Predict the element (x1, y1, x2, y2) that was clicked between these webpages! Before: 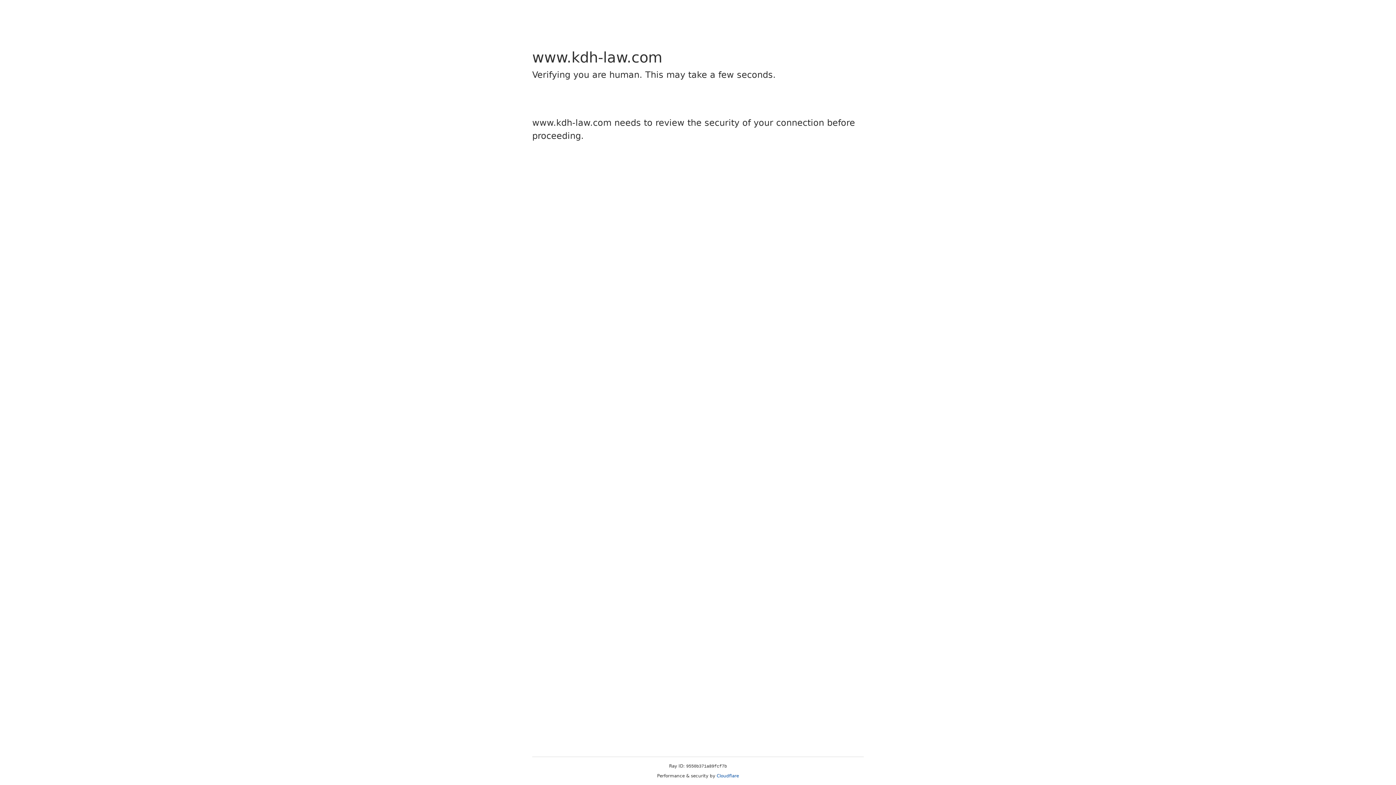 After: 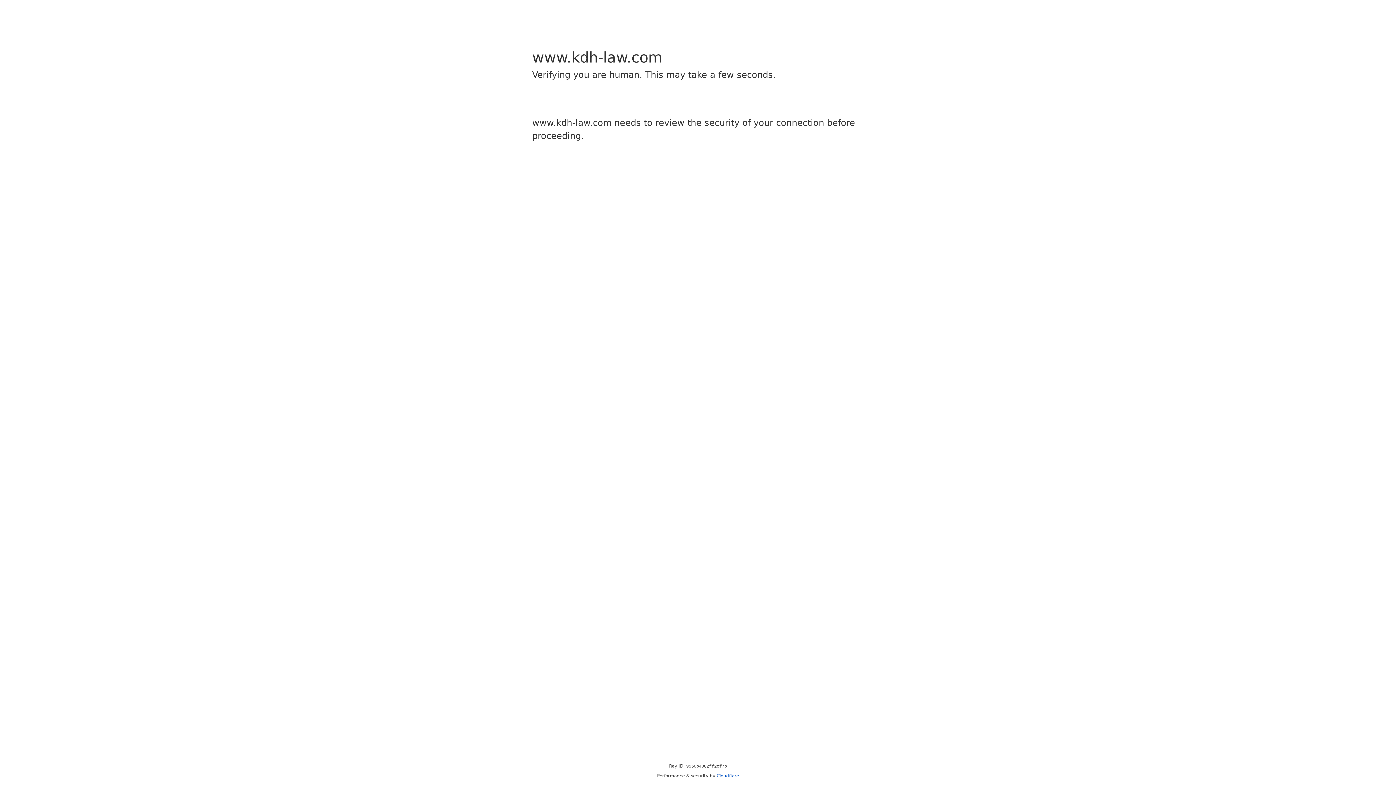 Action: bbox: (716, 773, 739, 778) label: Cloudflare